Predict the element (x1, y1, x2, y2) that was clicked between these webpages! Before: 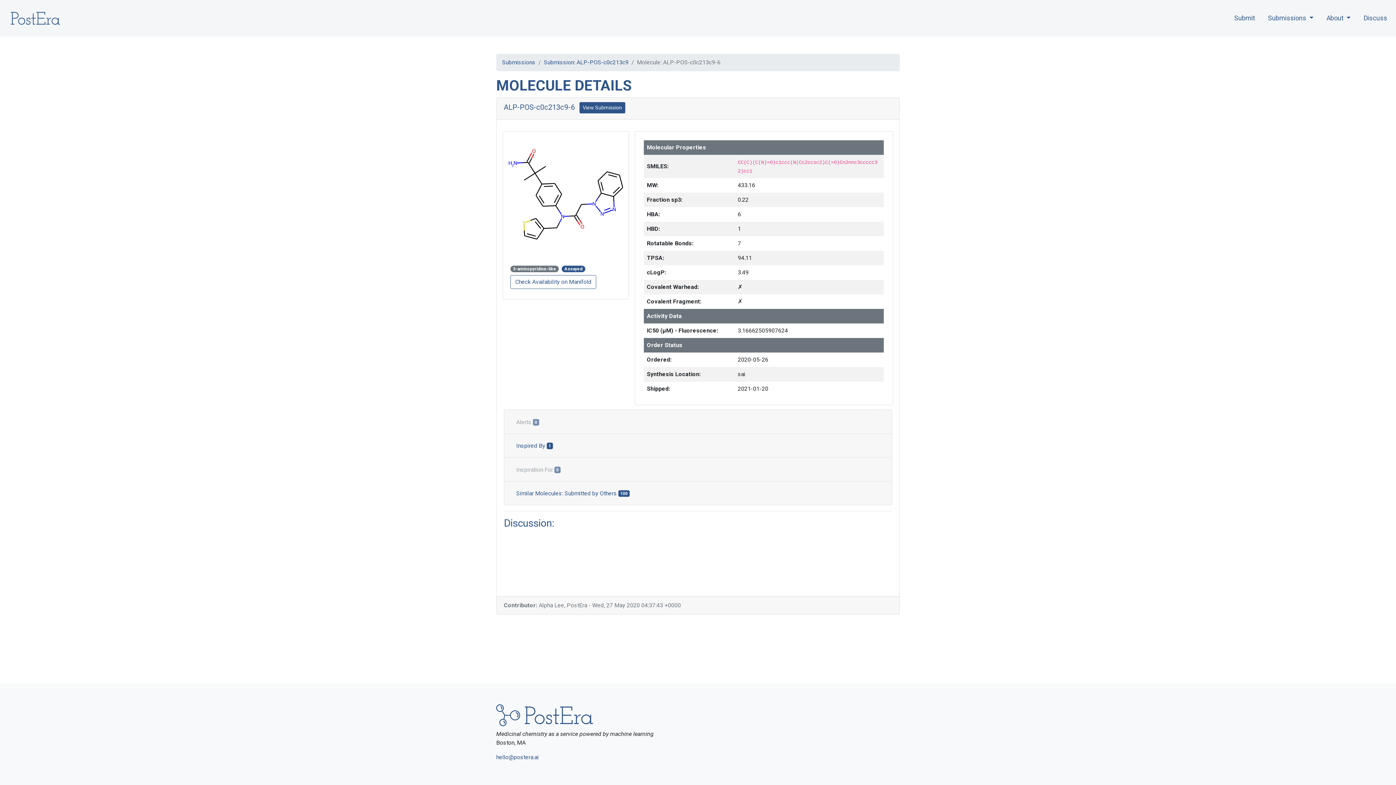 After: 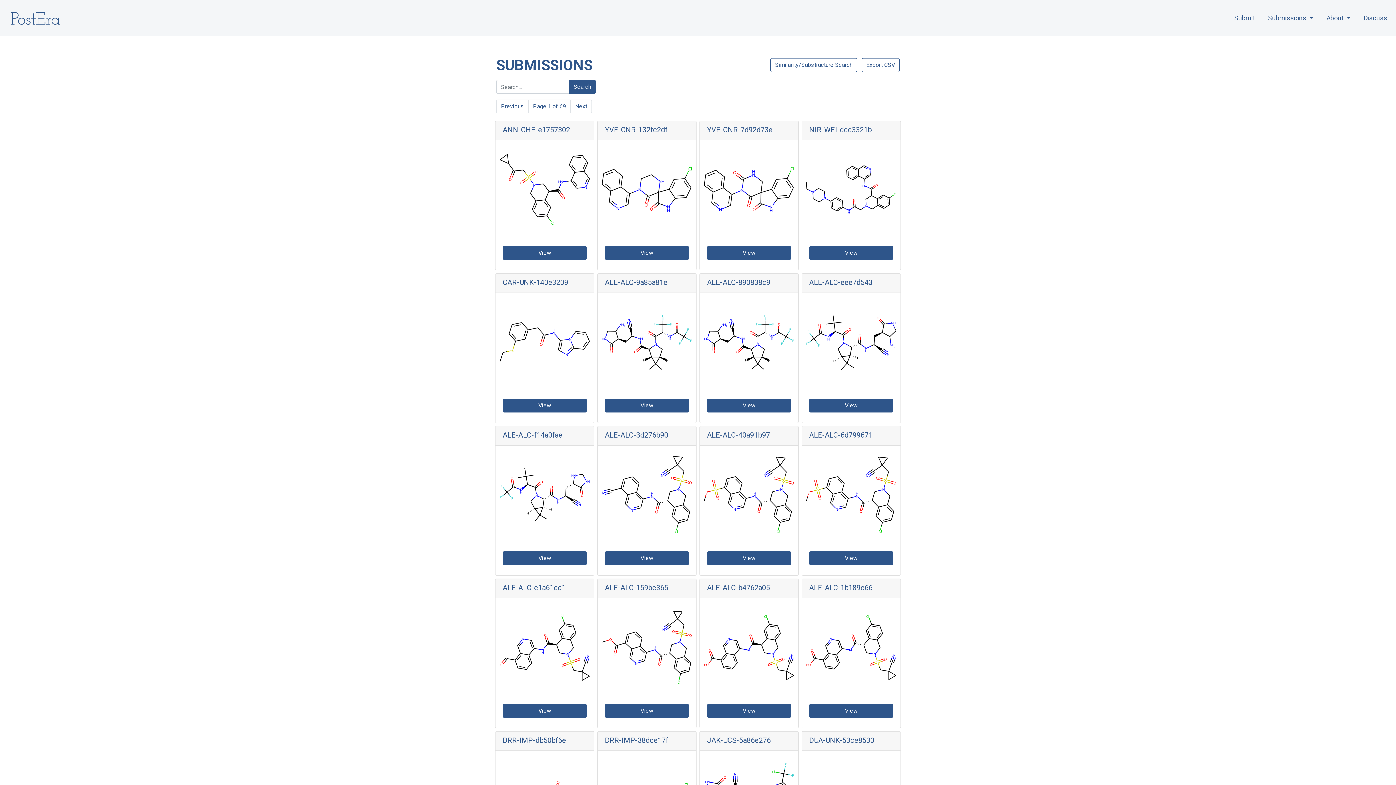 Action: label: Submissions bbox: (502, 58, 535, 66)